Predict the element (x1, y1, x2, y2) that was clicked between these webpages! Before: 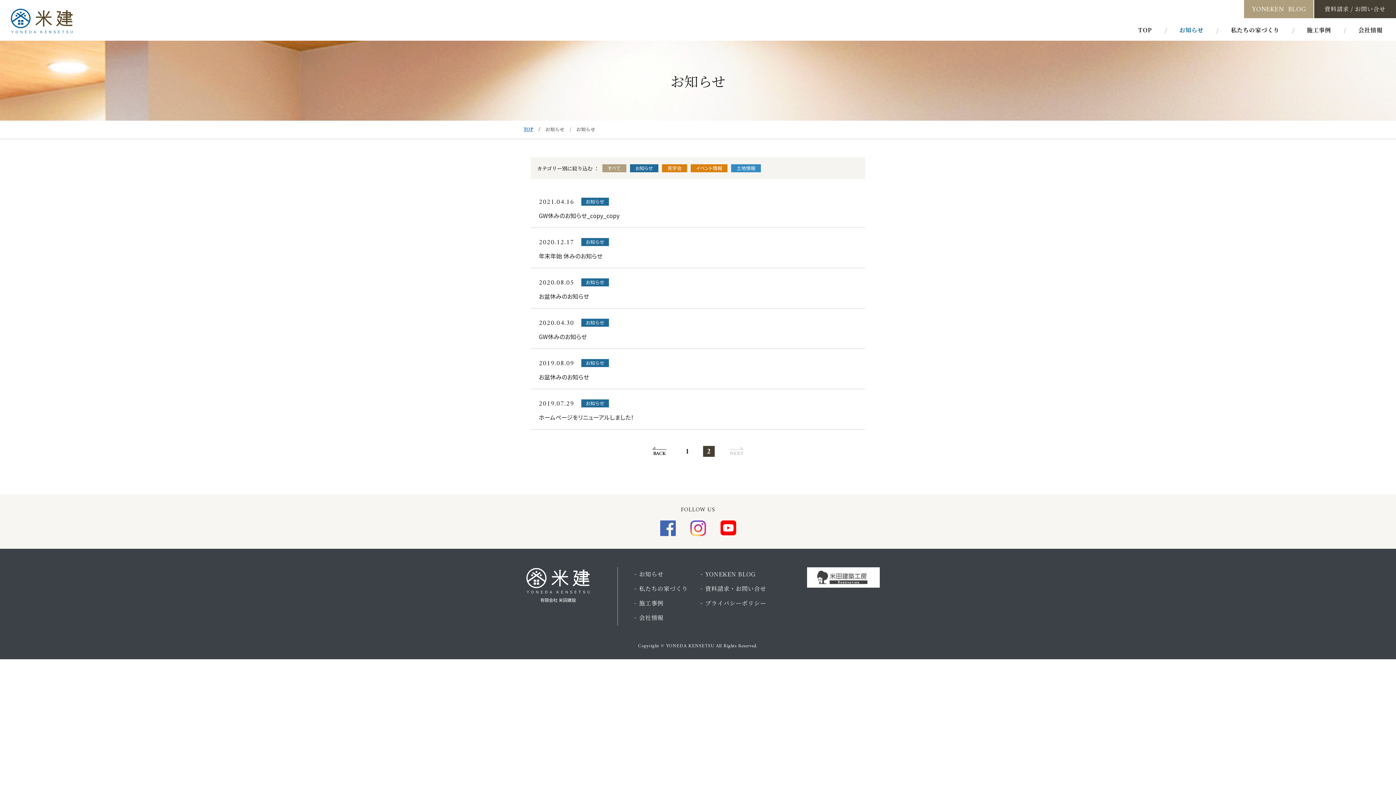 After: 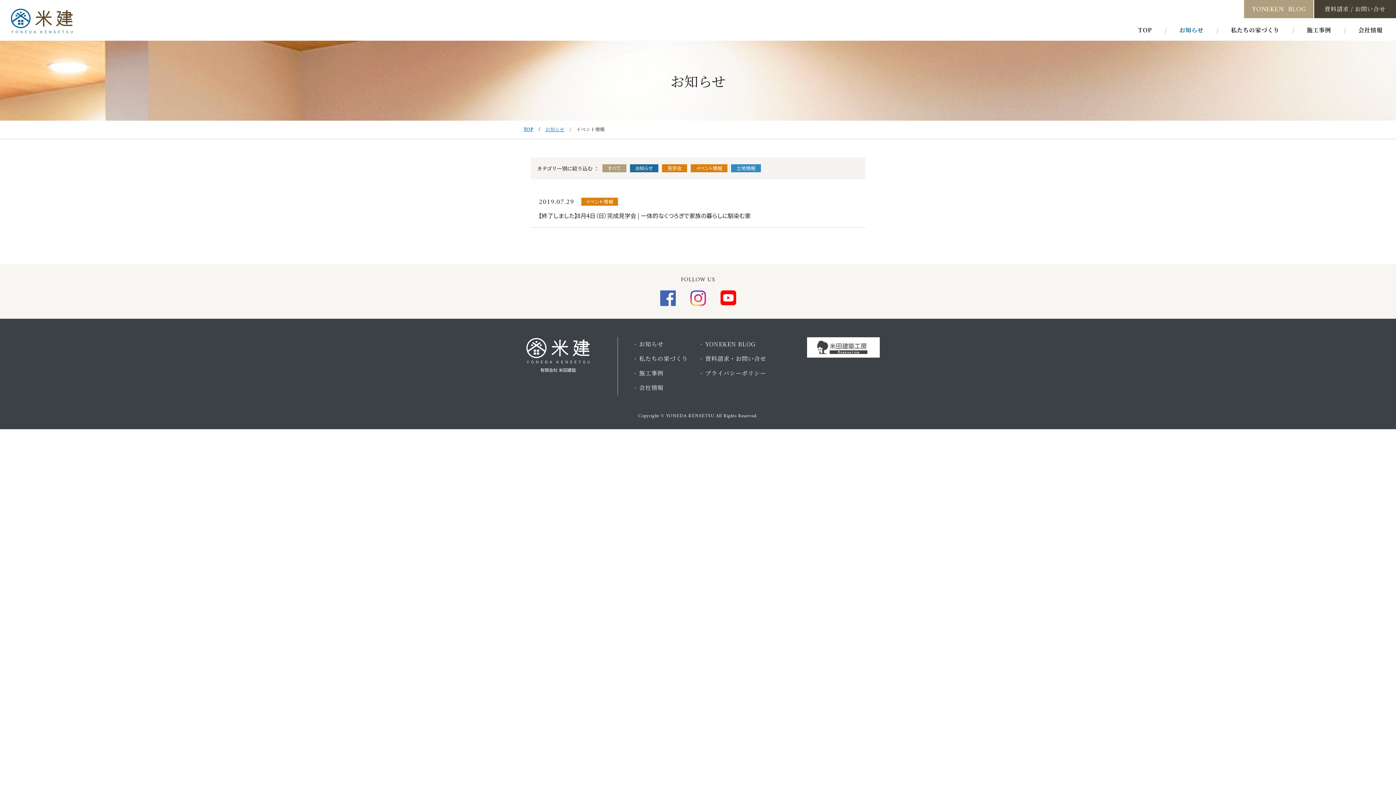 Action: bbox: (690, 164, 727, 172) label: イベント情報